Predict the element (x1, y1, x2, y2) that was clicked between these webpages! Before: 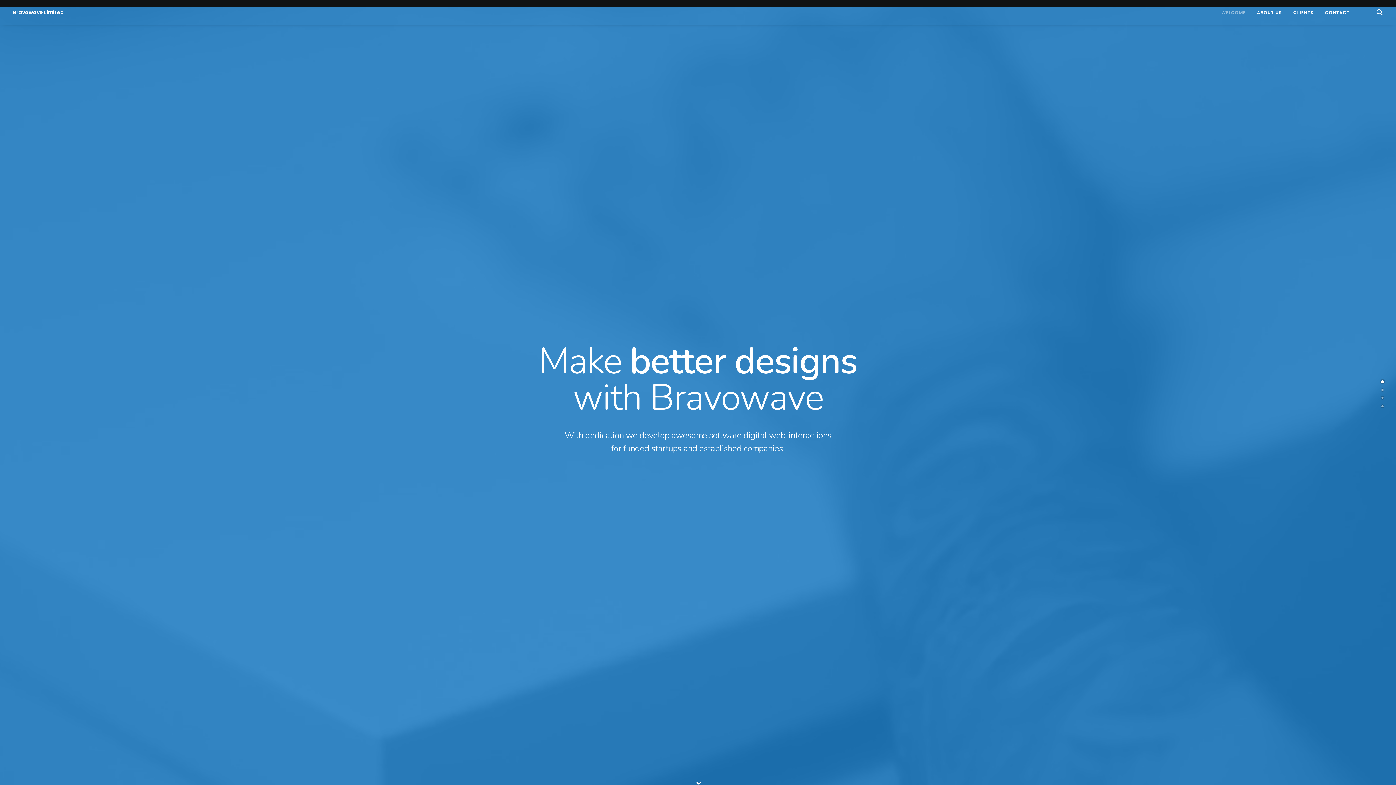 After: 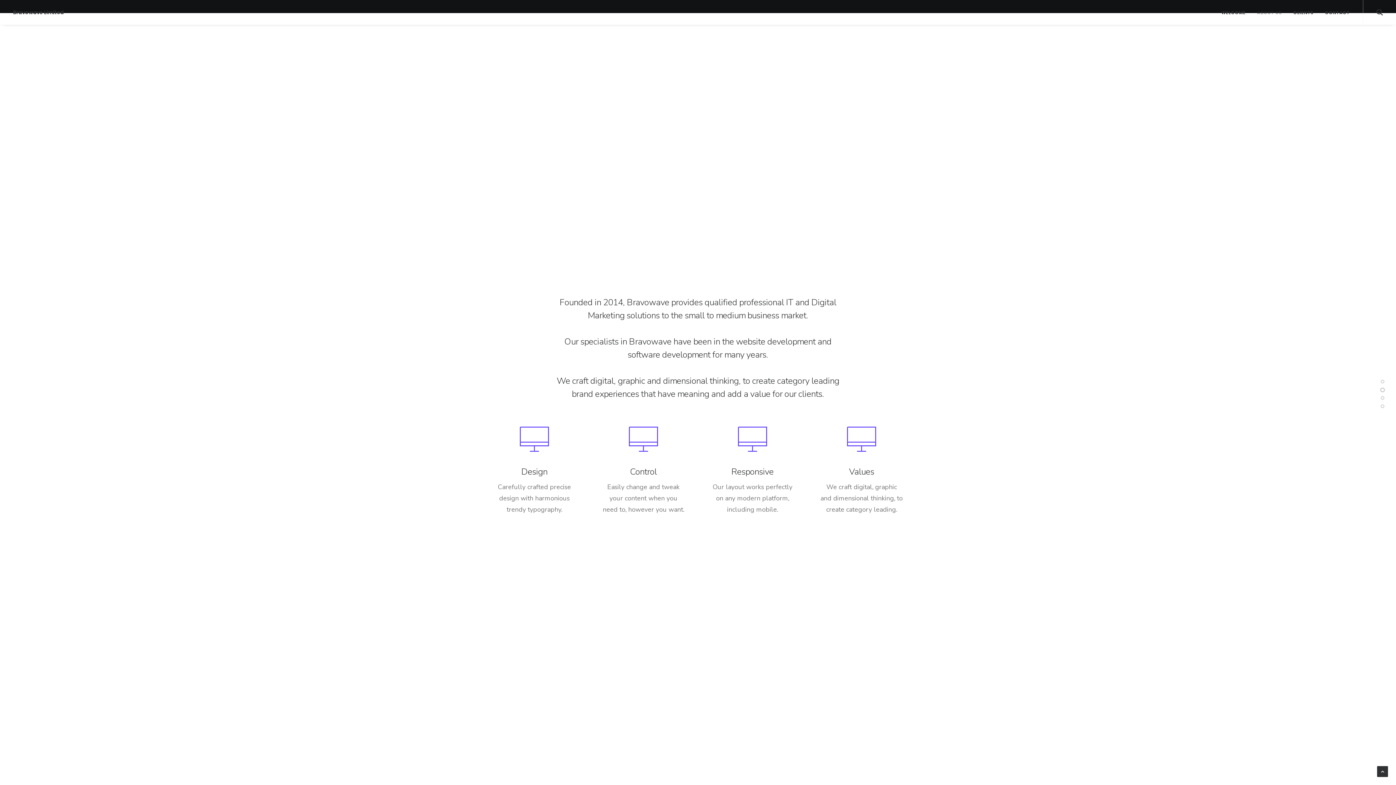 Action: bbox: (1252, 0, 1287, 24) label: ABOUT US